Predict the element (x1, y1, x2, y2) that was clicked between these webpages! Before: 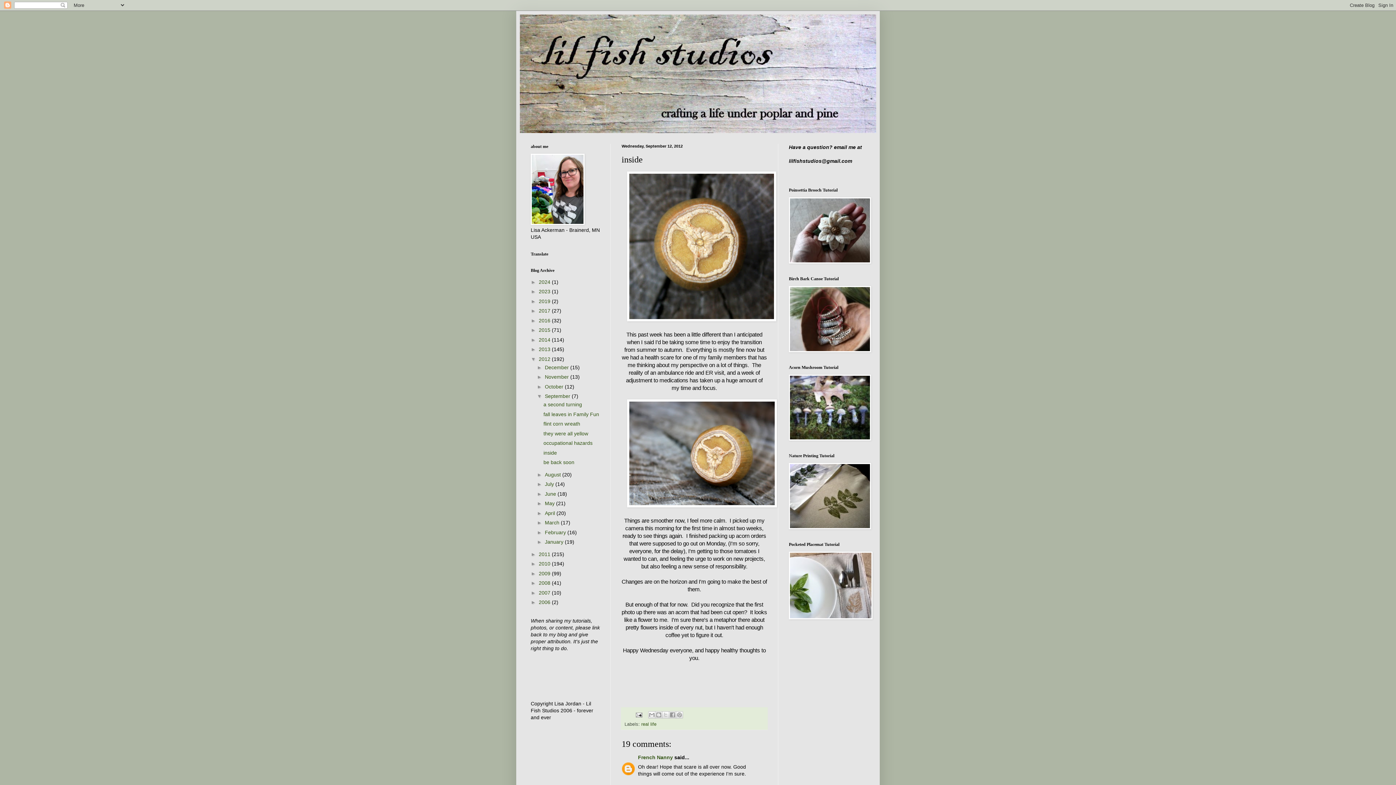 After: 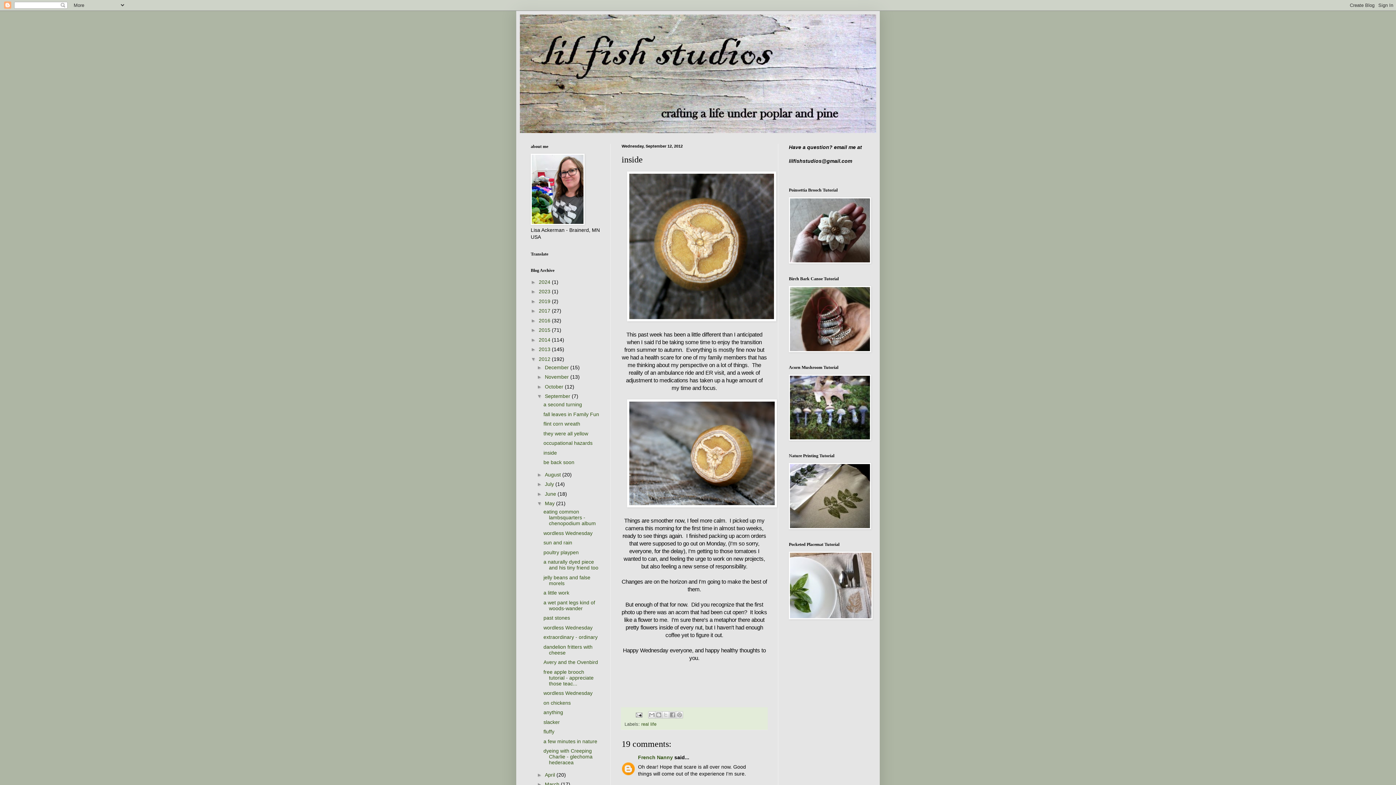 Action: label: ►   bbox: (537, 500, 545, 506)